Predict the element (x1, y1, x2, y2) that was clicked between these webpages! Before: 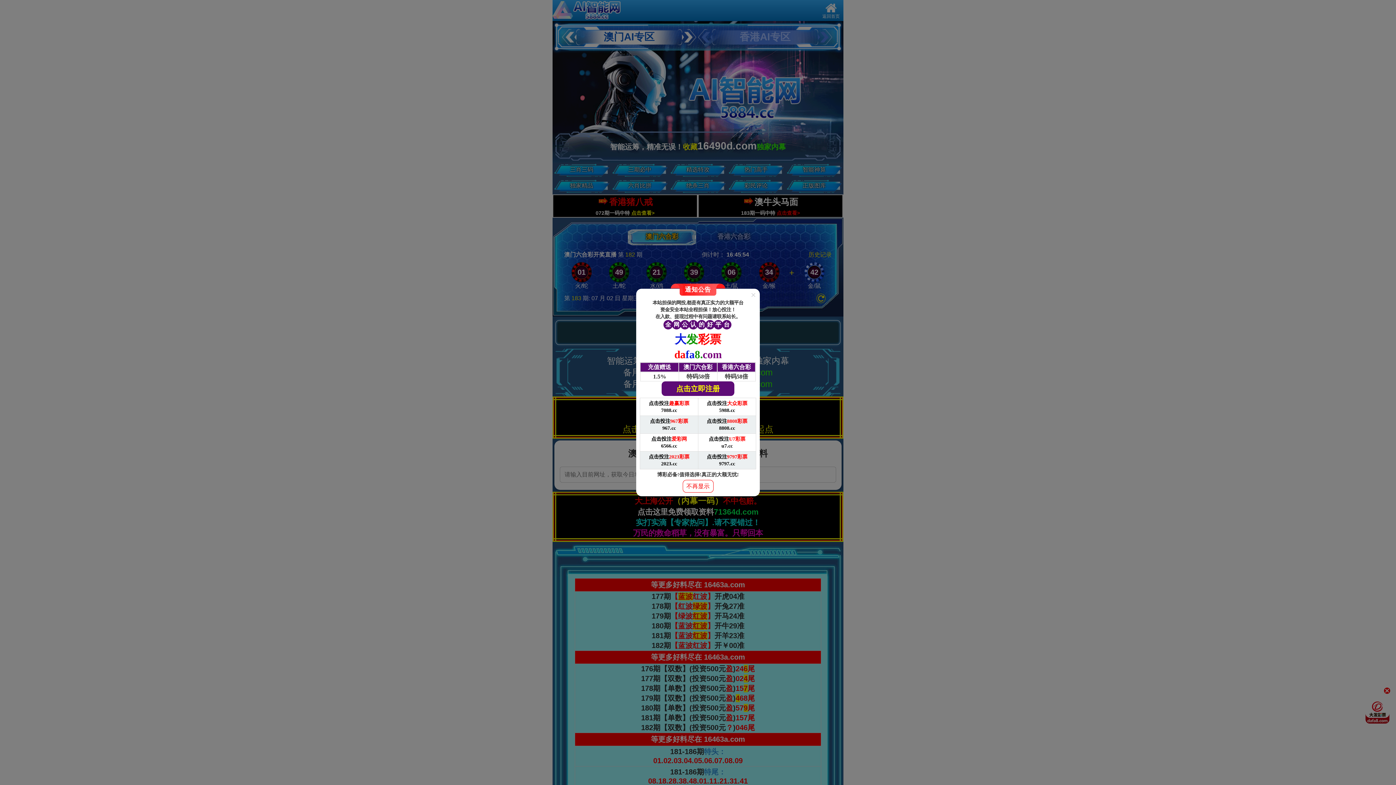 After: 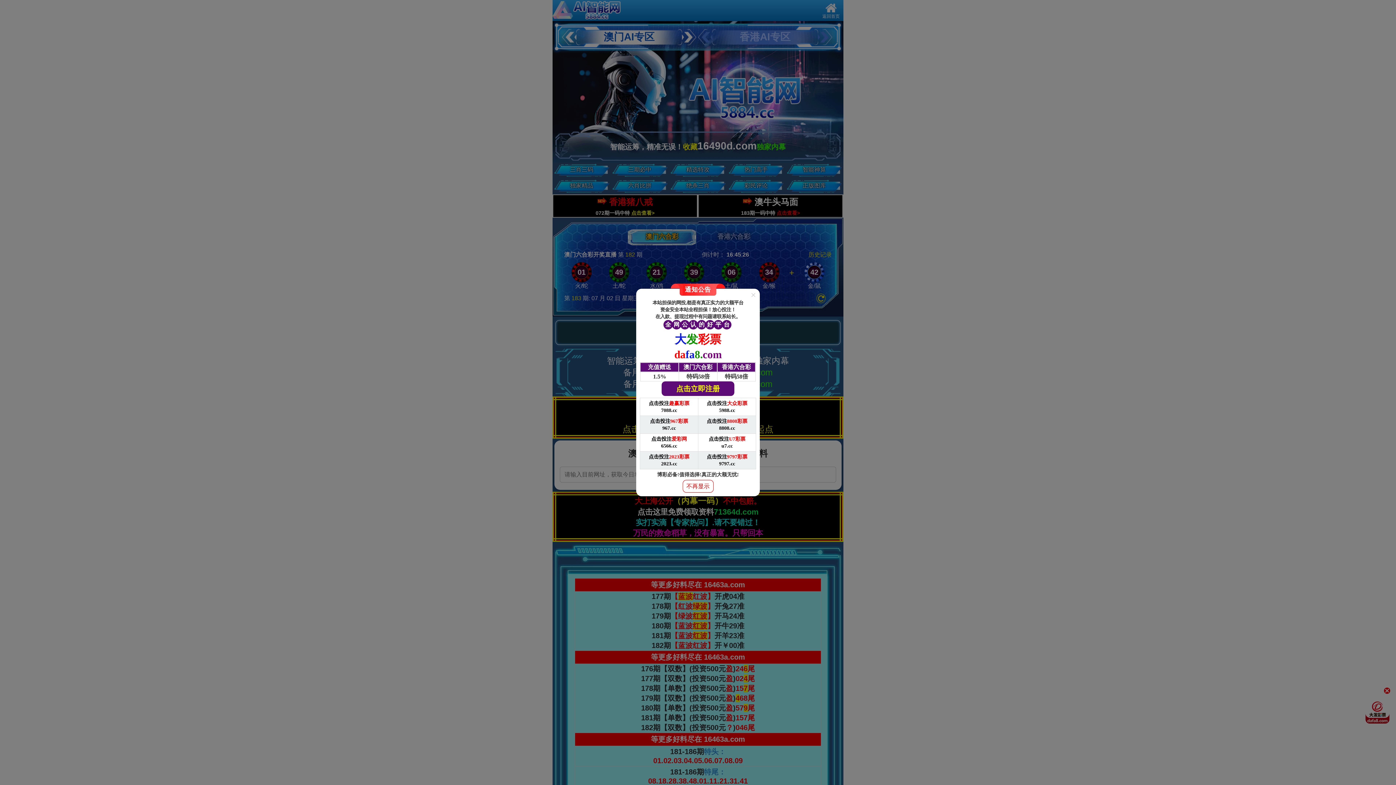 Action: label: 点击投注8808彩票

8808.cc bbox: (698, 416, 756, 434)